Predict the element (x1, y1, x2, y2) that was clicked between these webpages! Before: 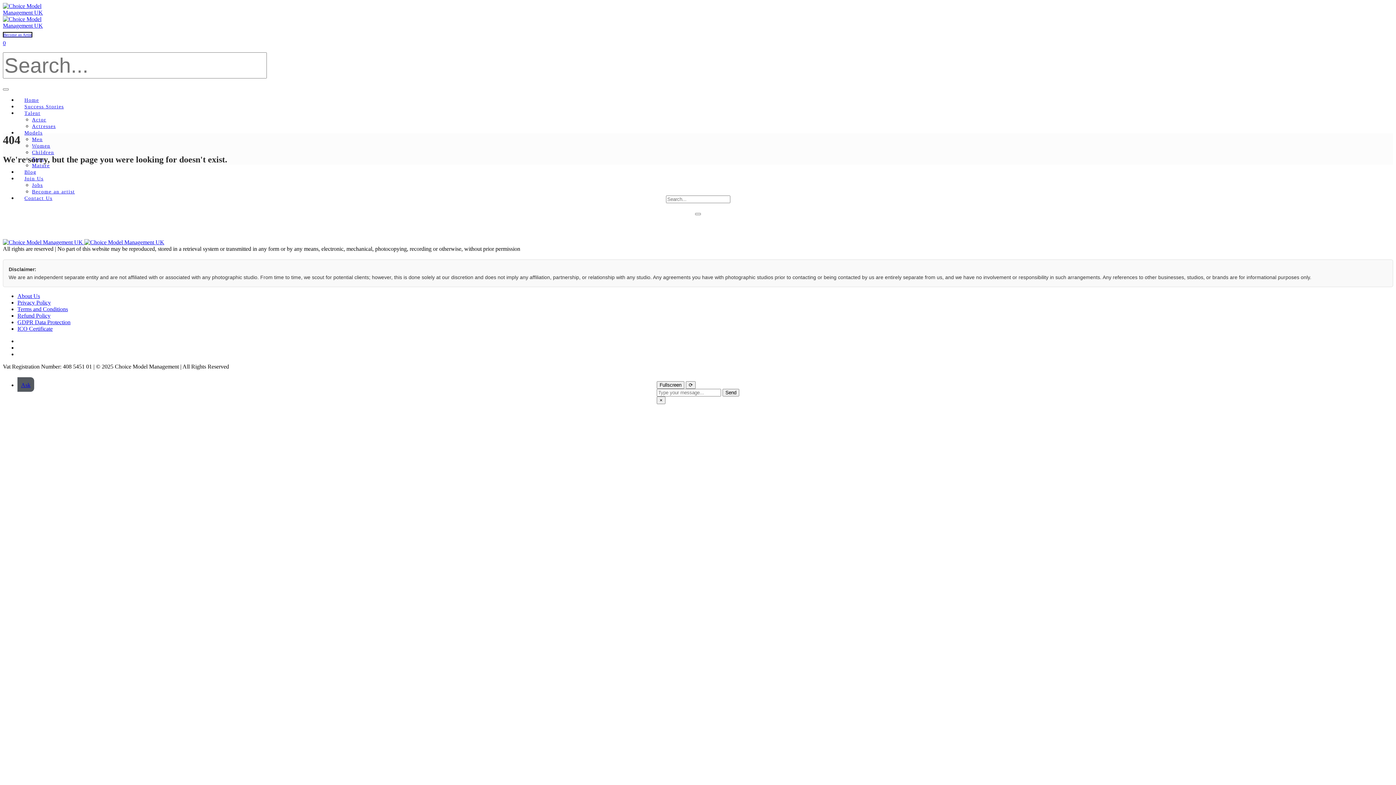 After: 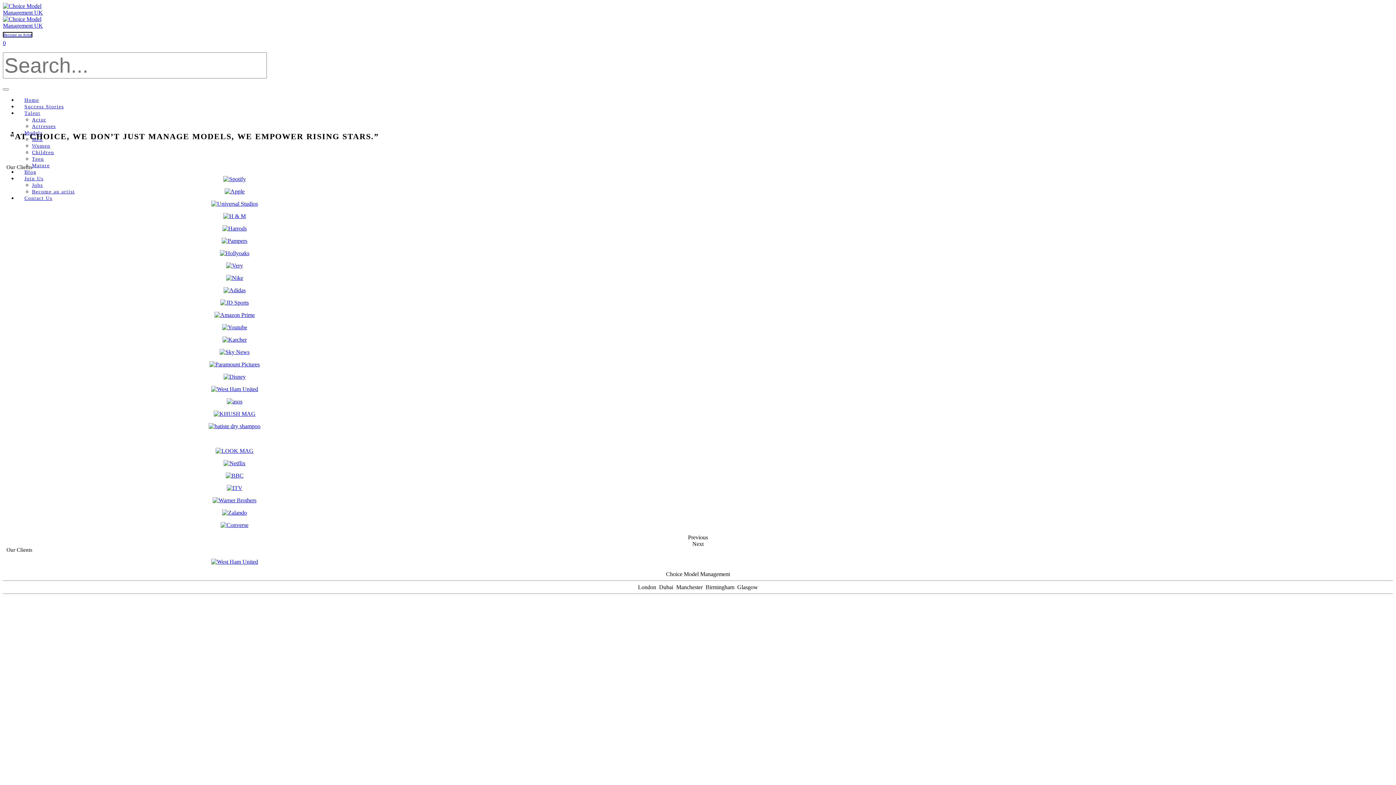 Action: label: Home bbox: (17, 96, 45, 102)